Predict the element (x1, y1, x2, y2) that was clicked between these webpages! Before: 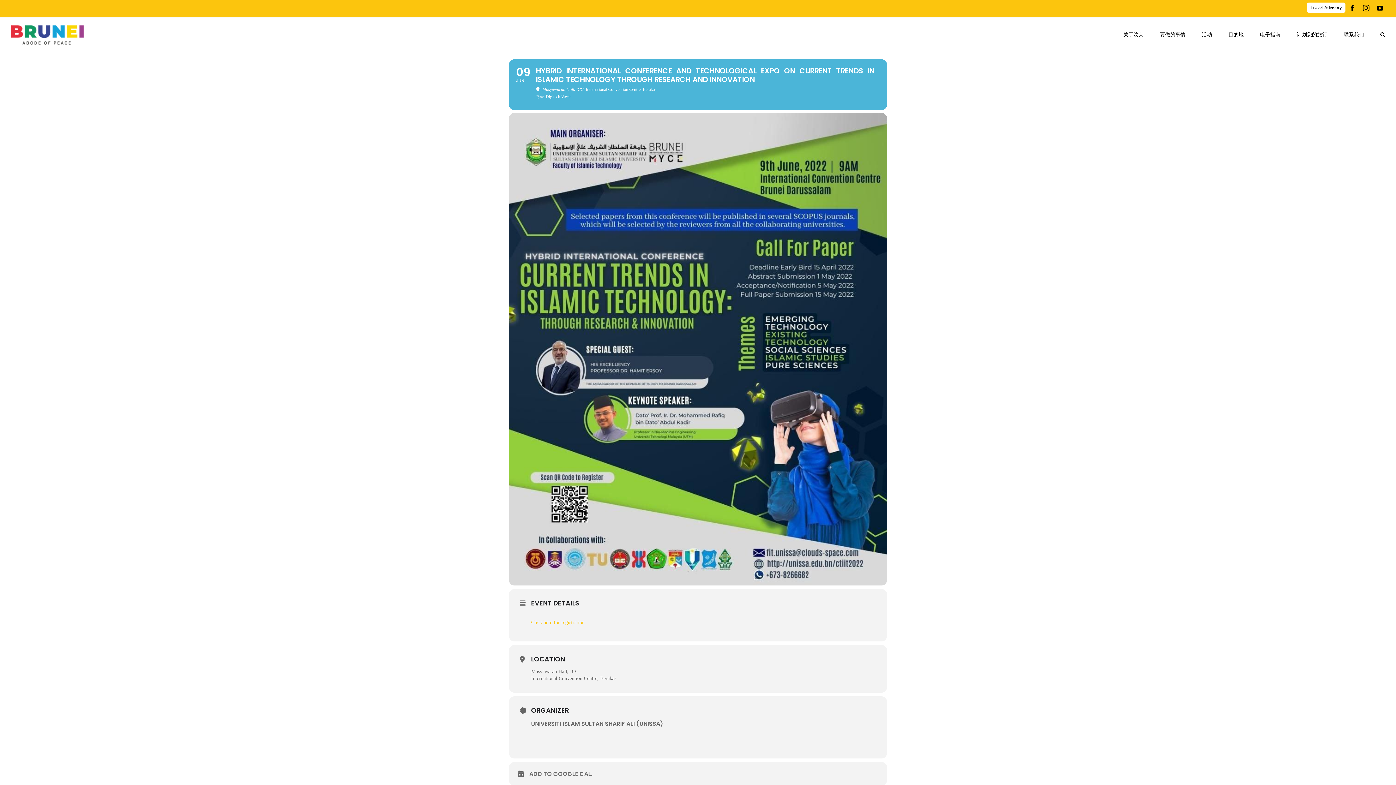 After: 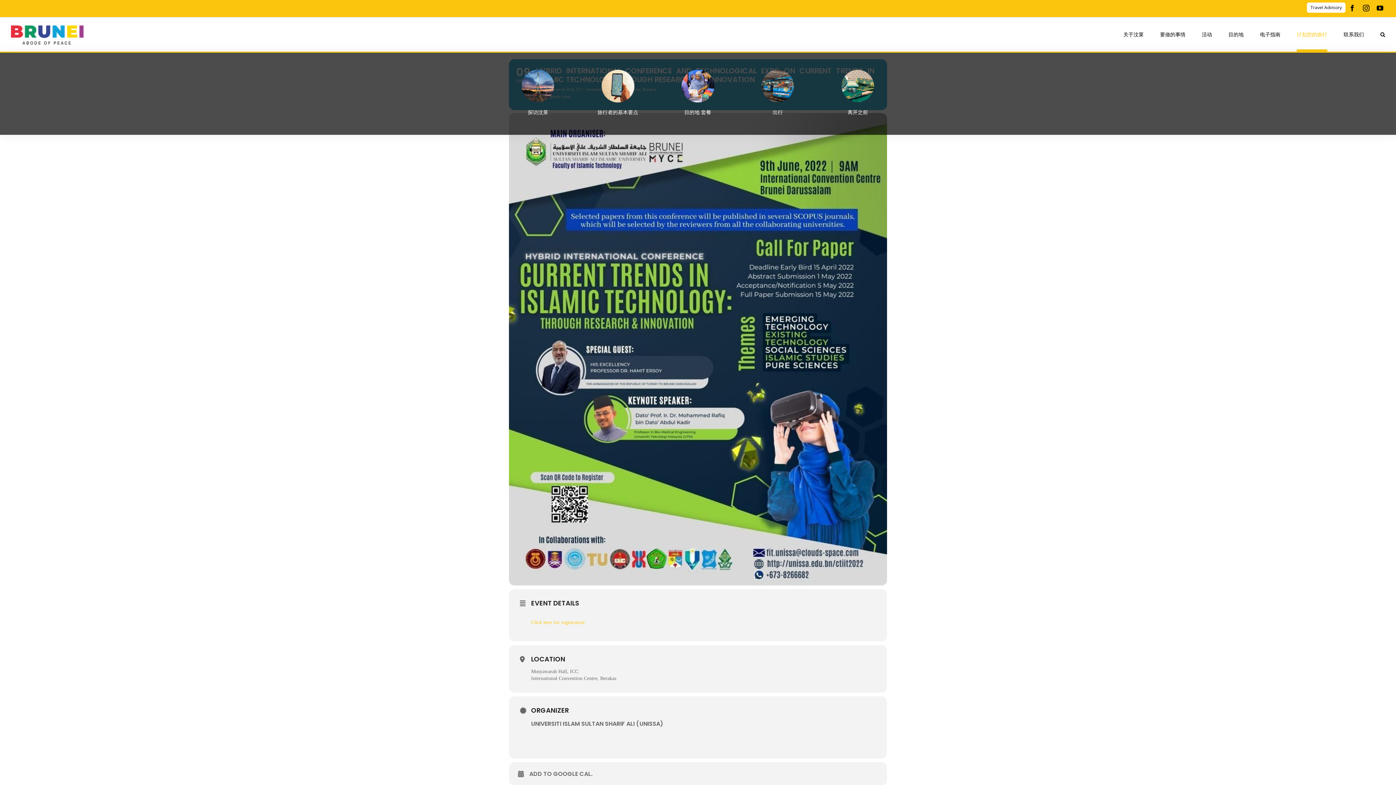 Action: bbox: (1297, 17, 1327, 51) label: 计划您的旅行